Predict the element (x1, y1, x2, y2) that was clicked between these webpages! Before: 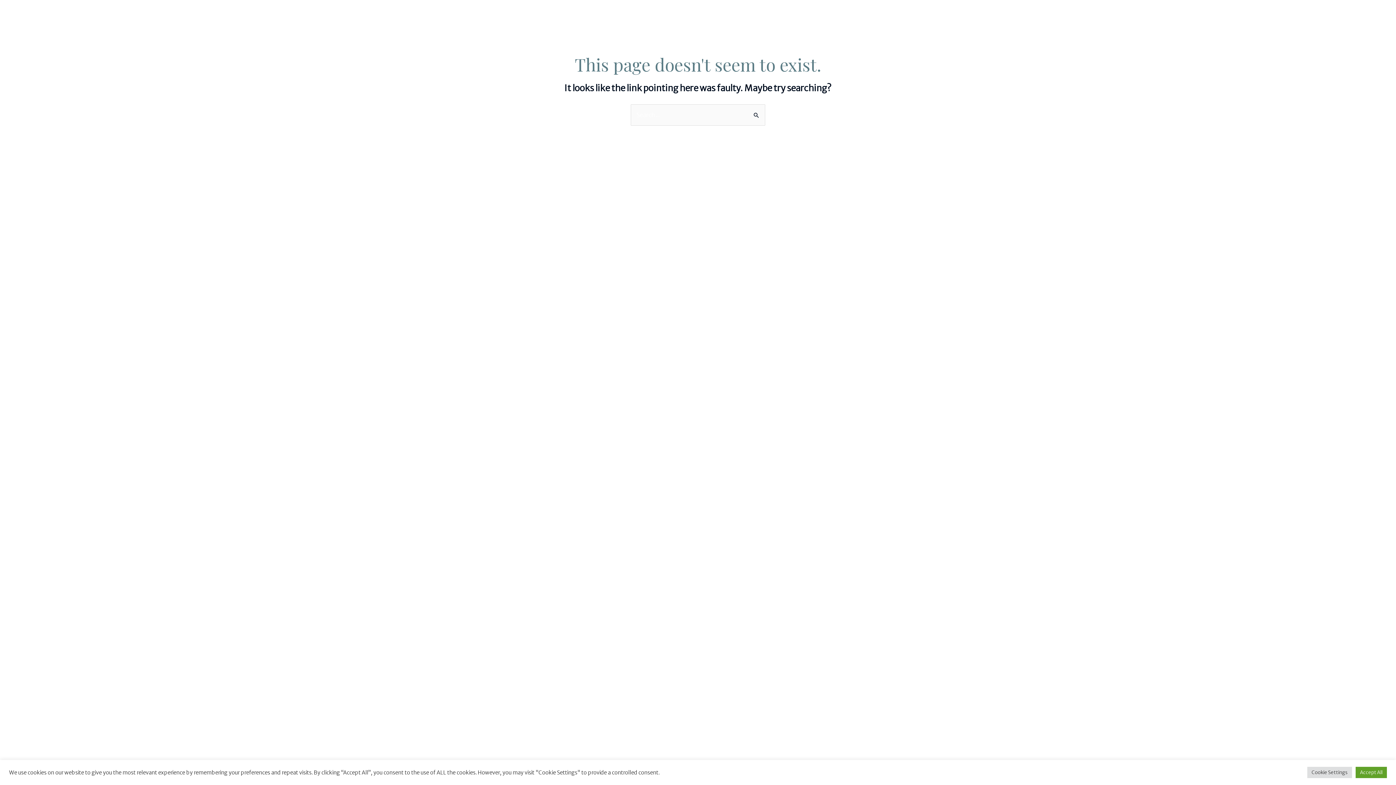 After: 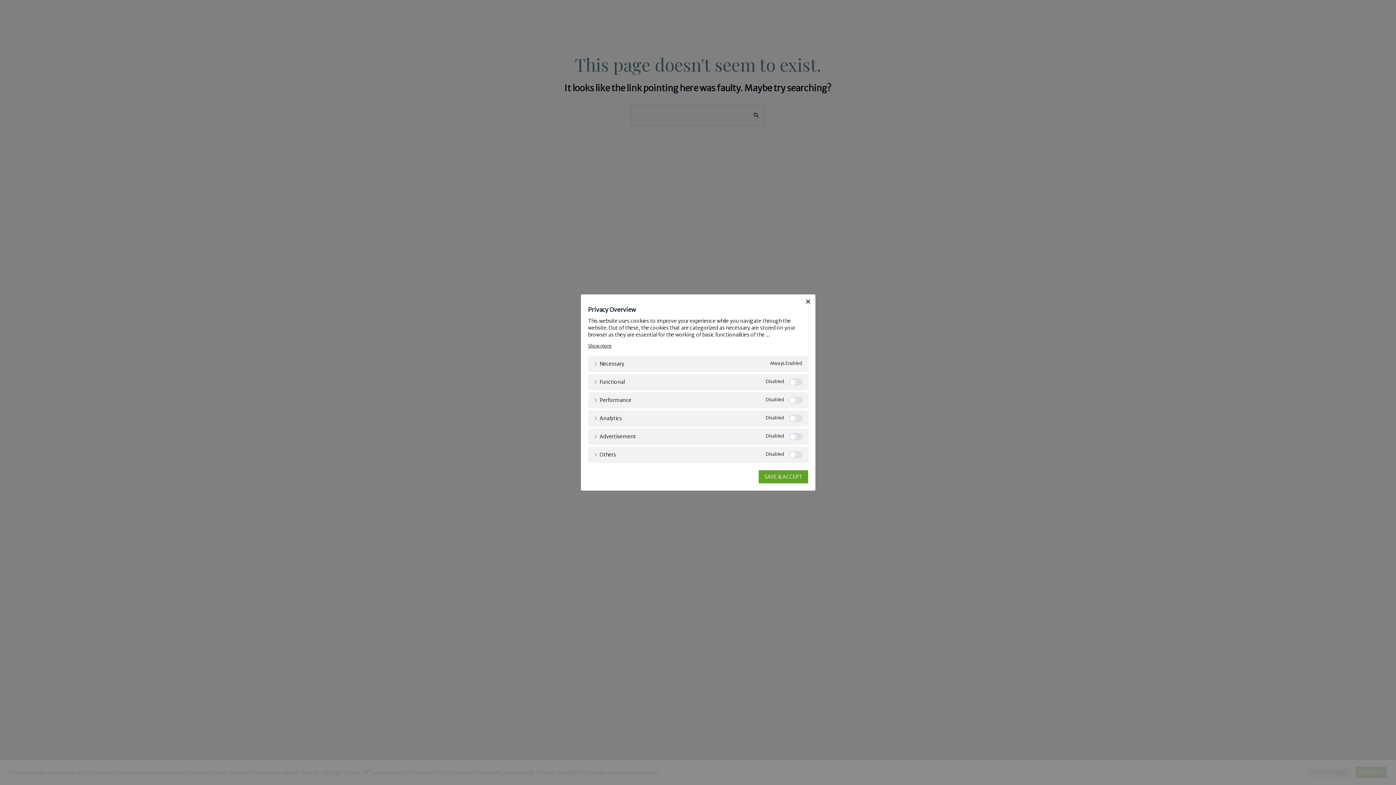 Action: bbox: (1307, 767, 1352, 778) label: Cookie Settings